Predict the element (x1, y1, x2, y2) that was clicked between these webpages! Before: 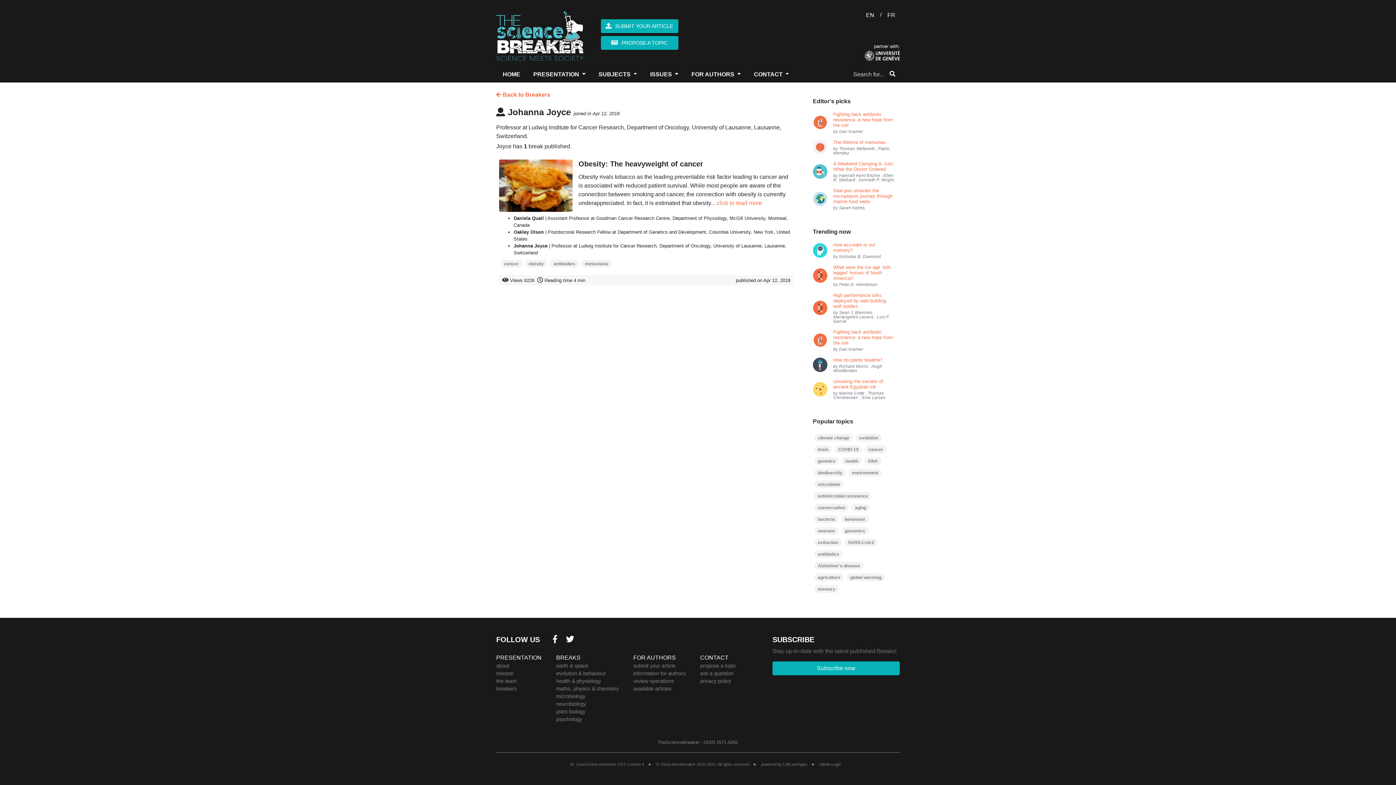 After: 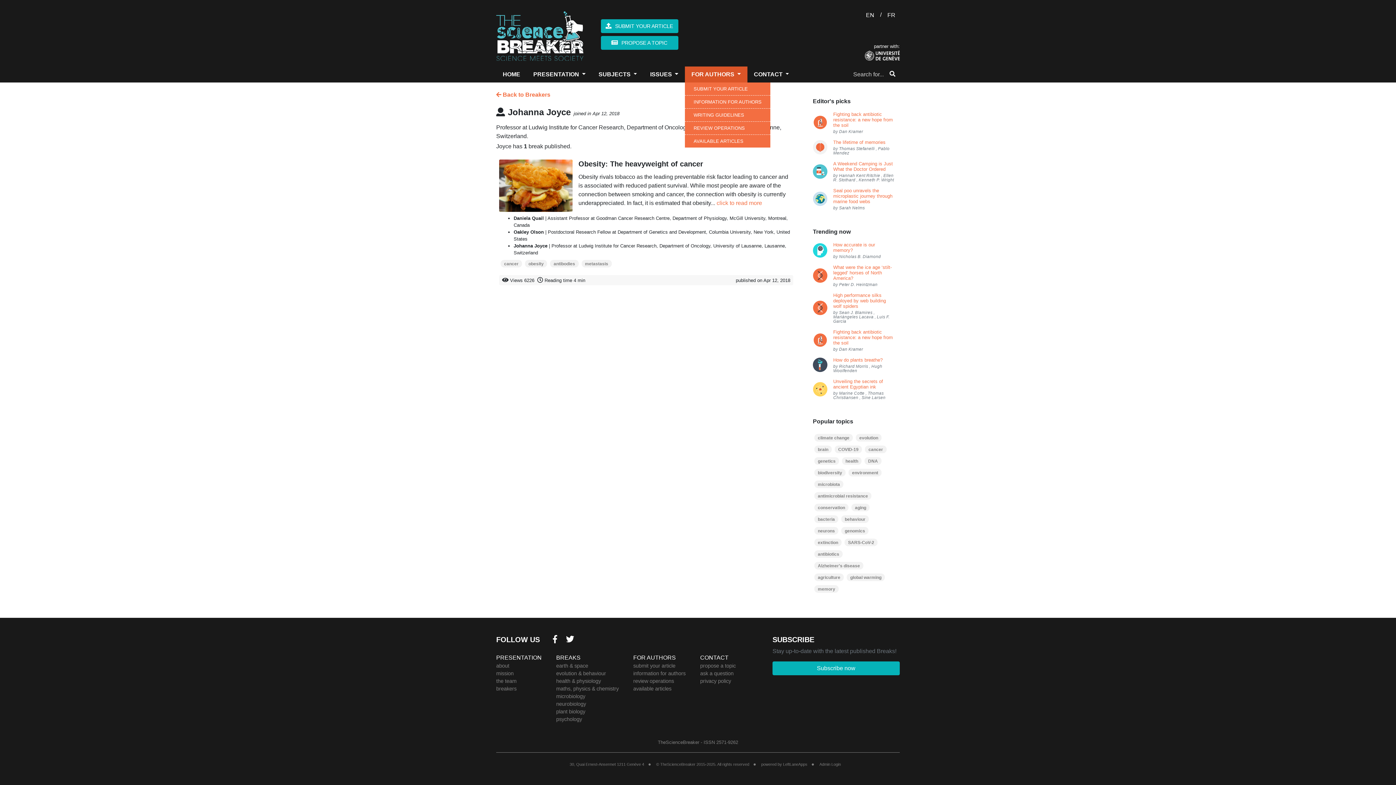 Action: label: FOR AUTHORS  bbox: (688, 67, 743, 81)